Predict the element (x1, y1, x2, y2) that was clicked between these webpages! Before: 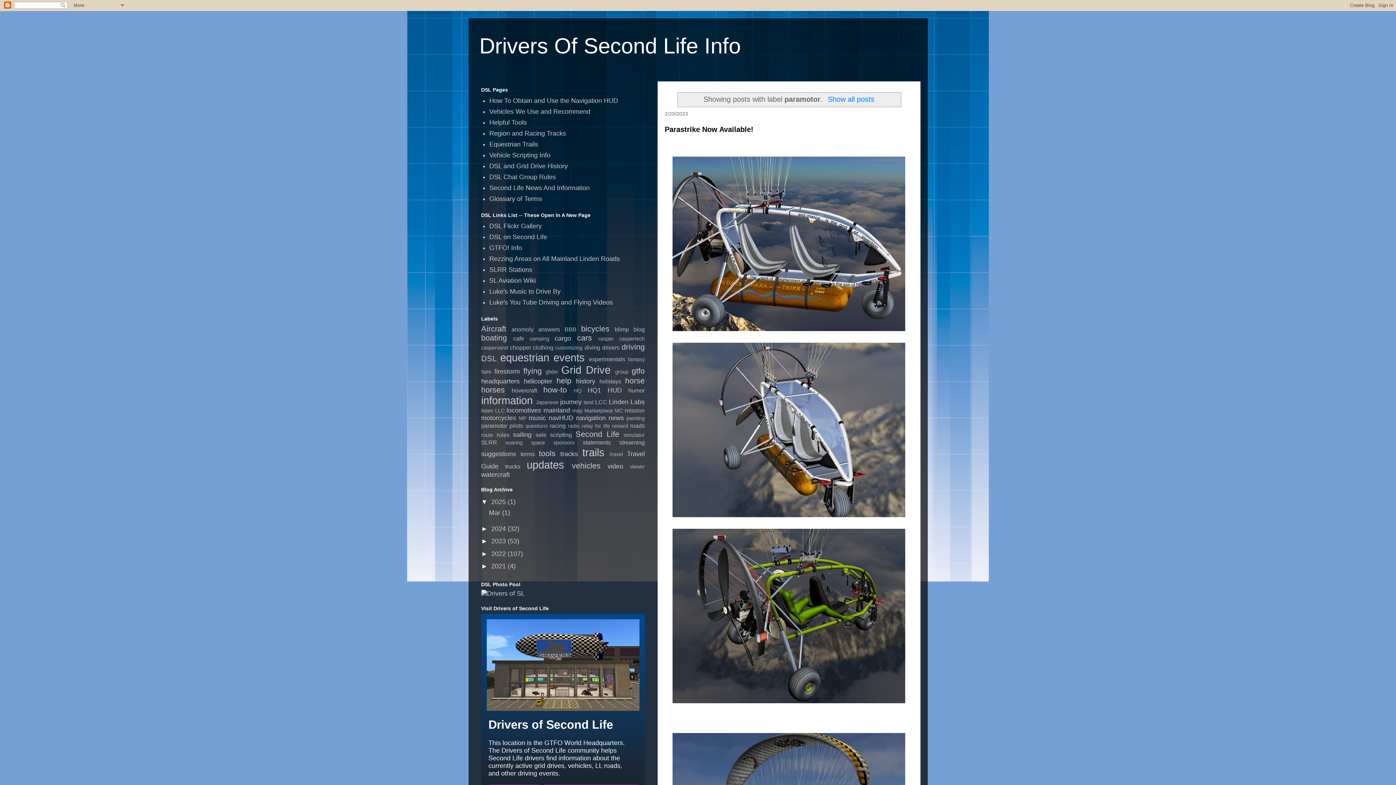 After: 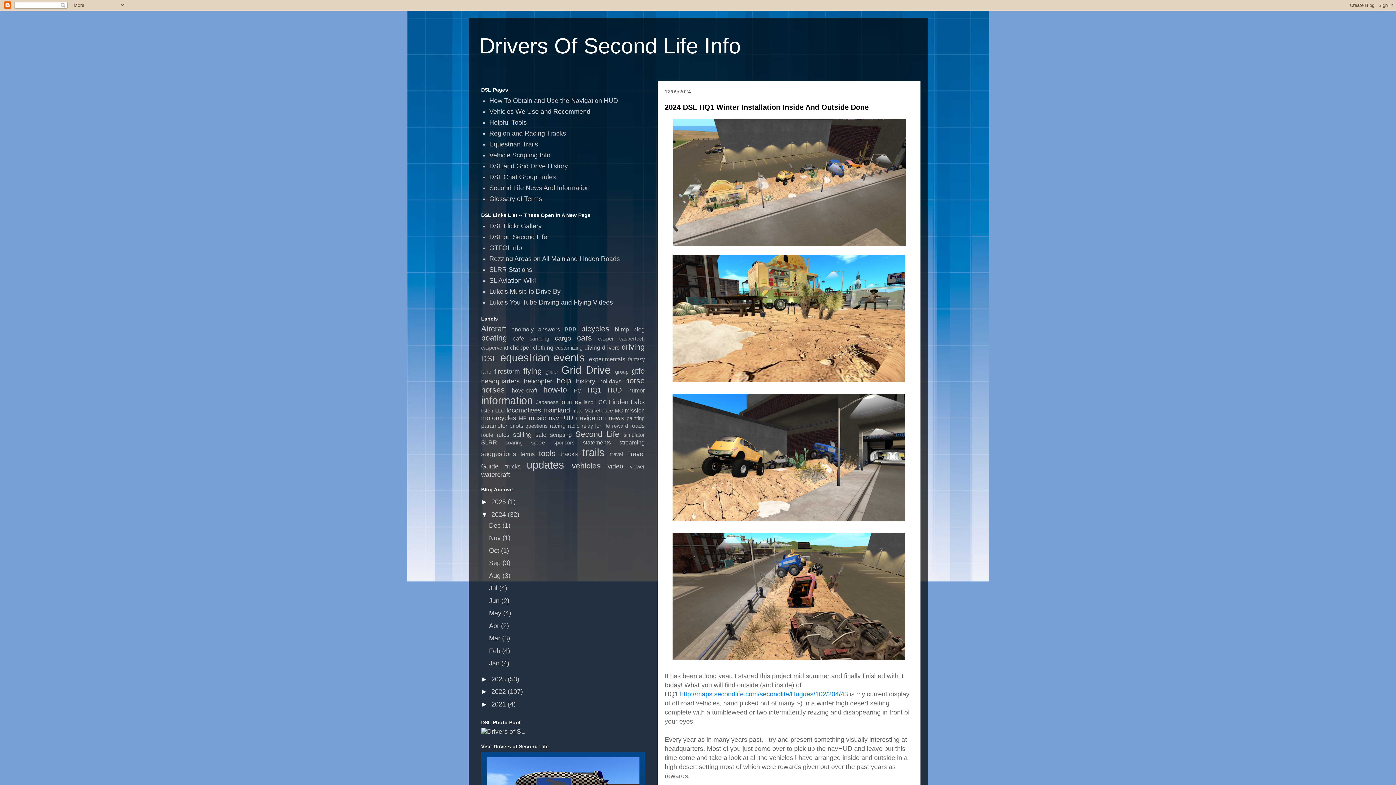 Action: bbox: (491, 525, 507, 532) label: 2024 